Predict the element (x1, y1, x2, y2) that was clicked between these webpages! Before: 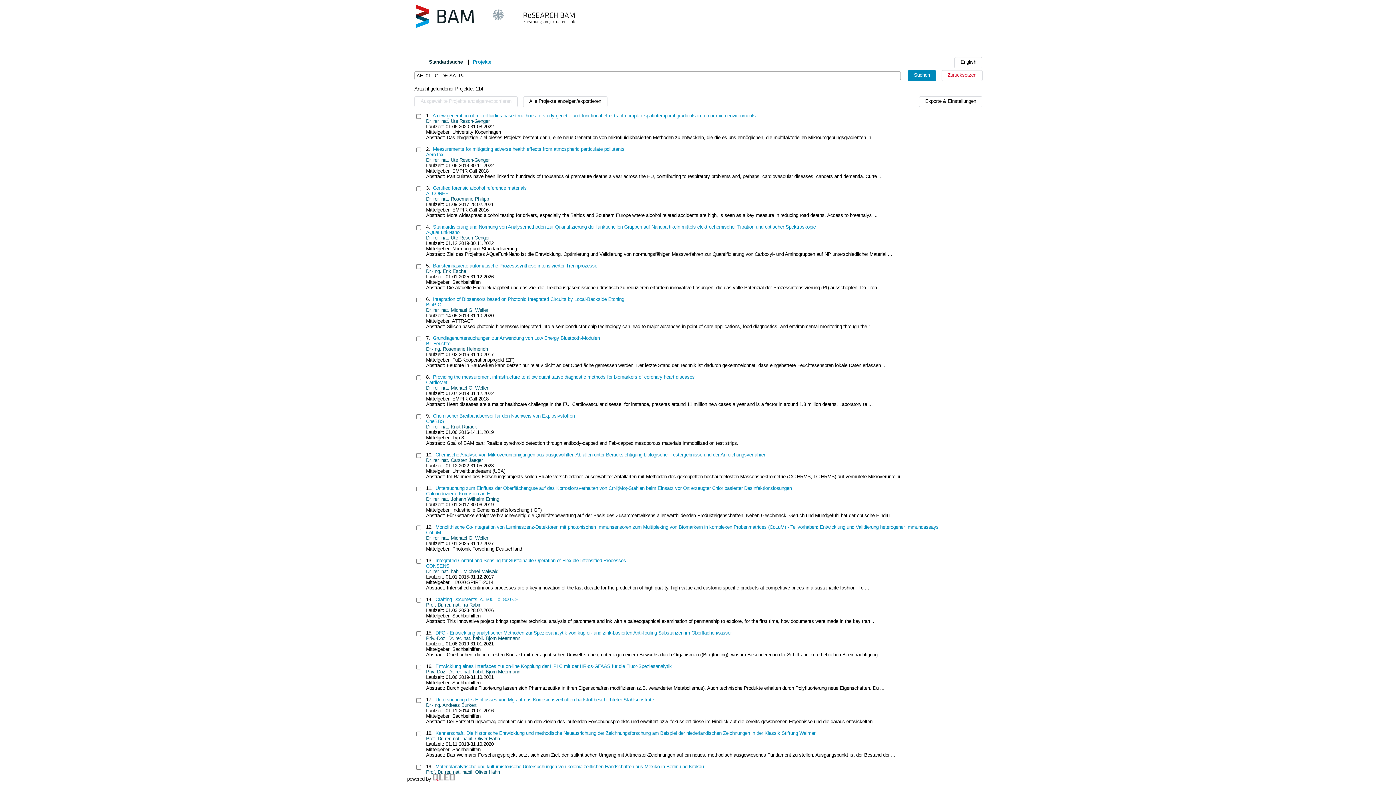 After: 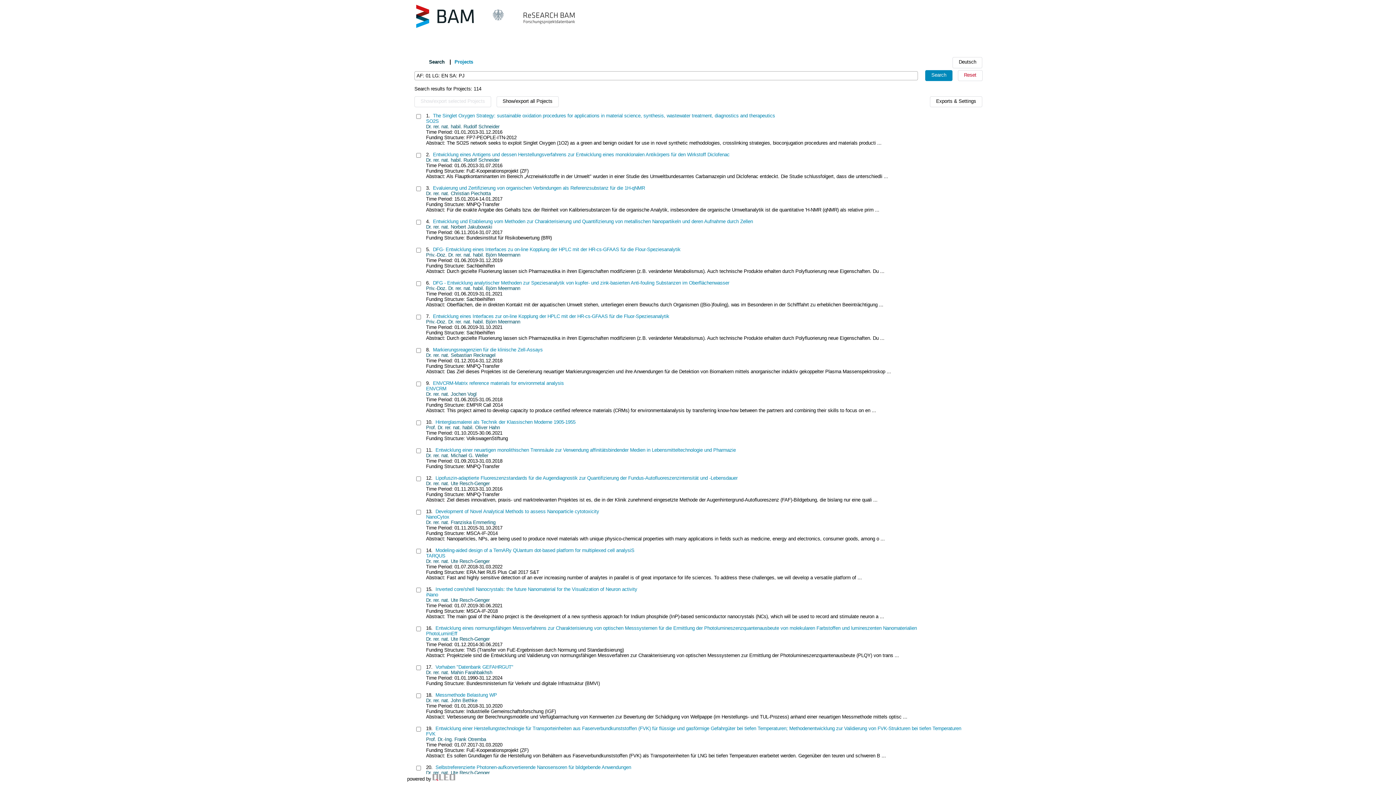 Action: label: English bbox: (954, 57, 982, 68)